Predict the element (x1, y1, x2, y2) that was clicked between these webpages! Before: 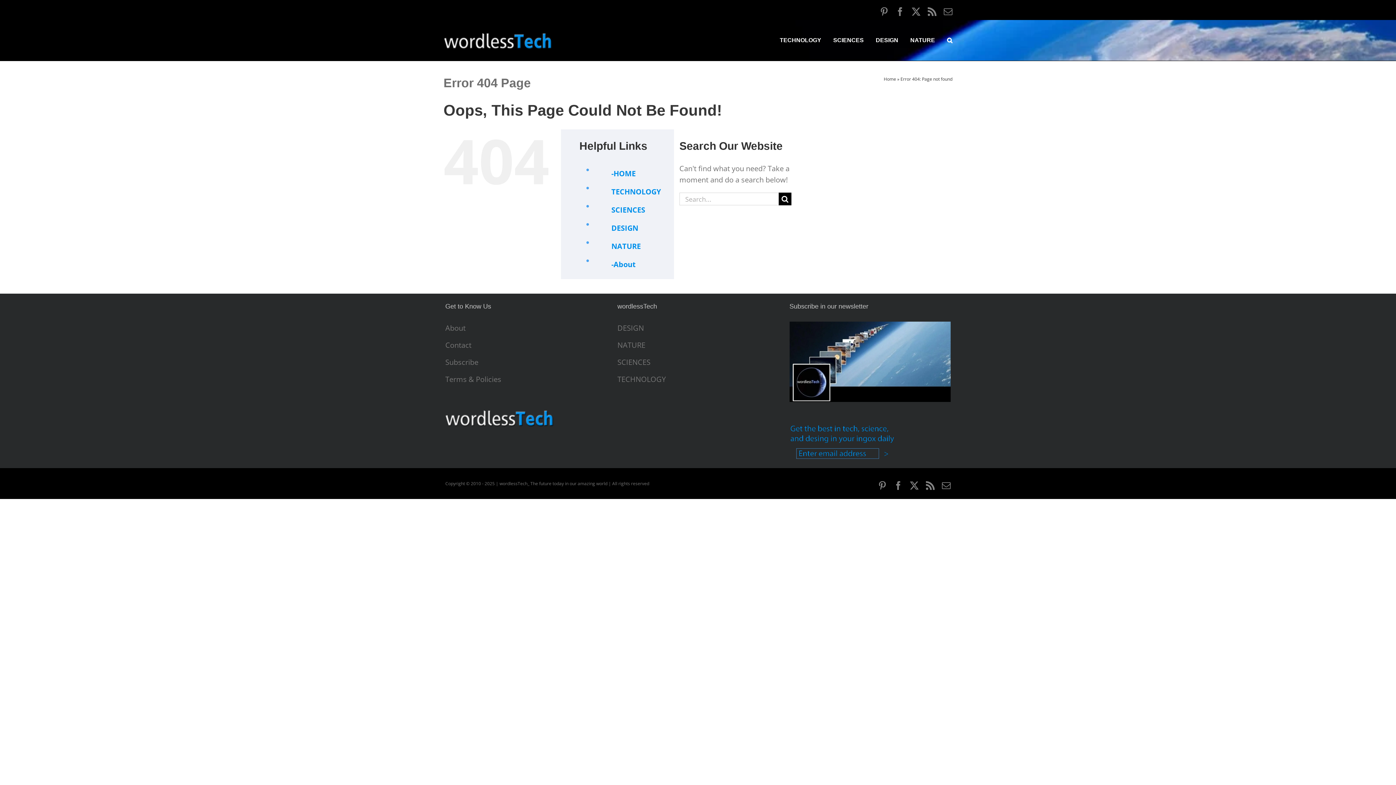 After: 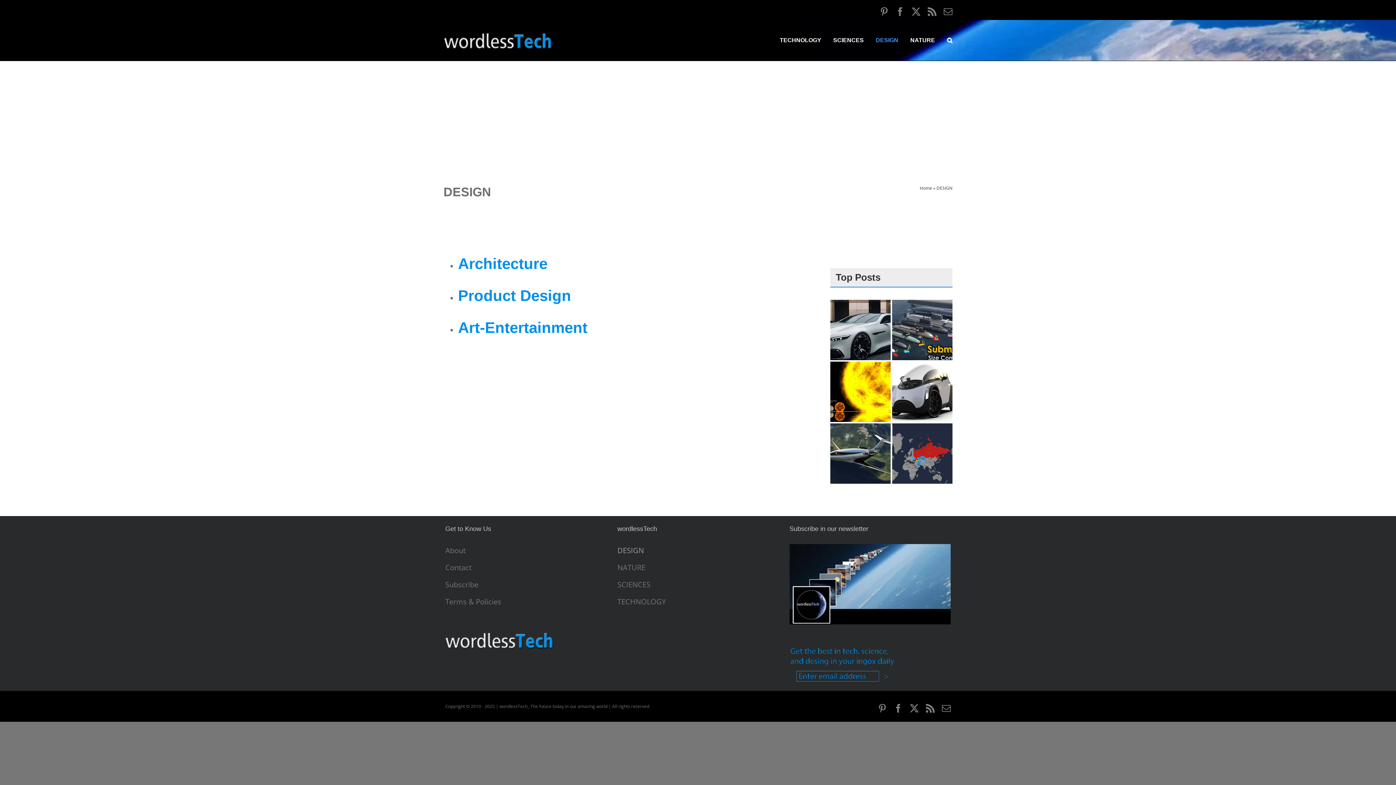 Action: bbox: (617, 325, 775, 331) label: DESIGN